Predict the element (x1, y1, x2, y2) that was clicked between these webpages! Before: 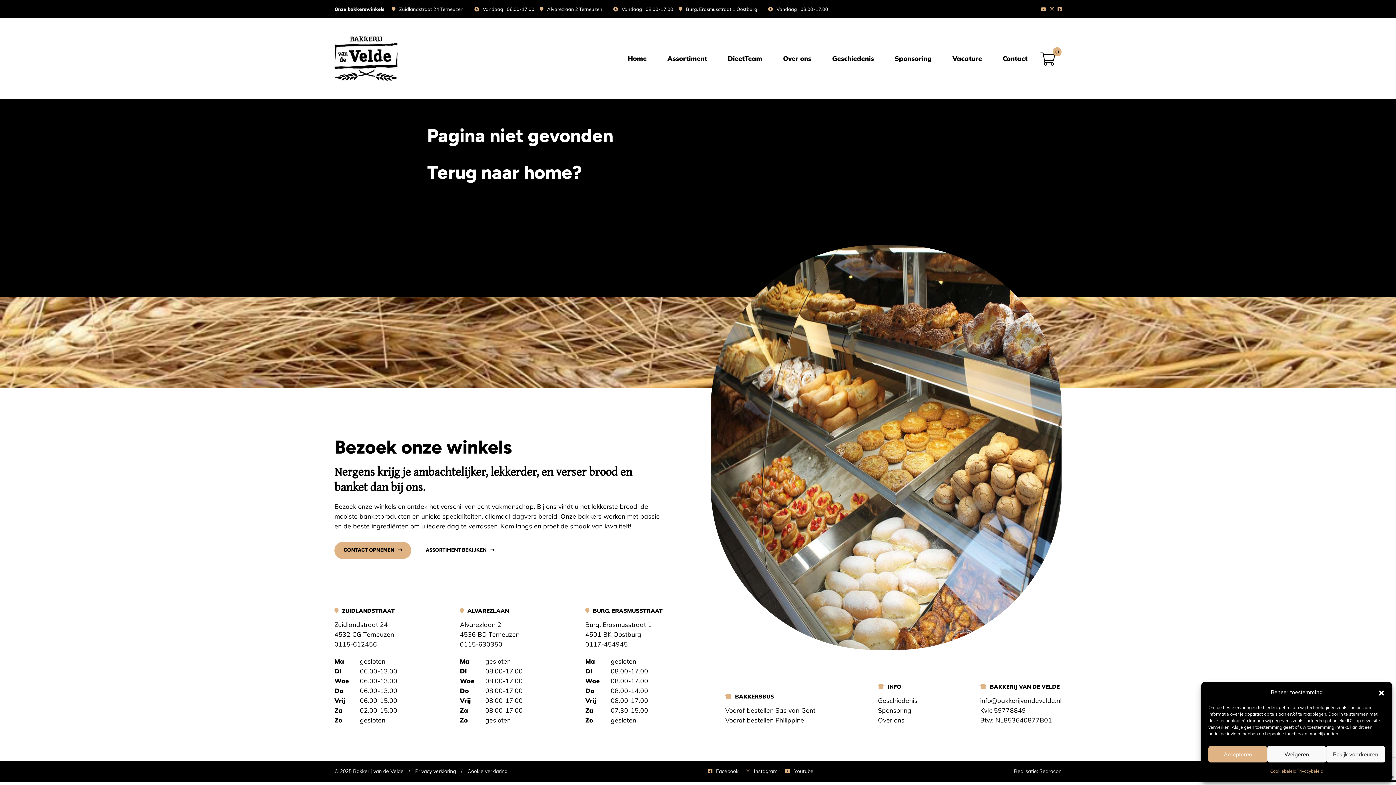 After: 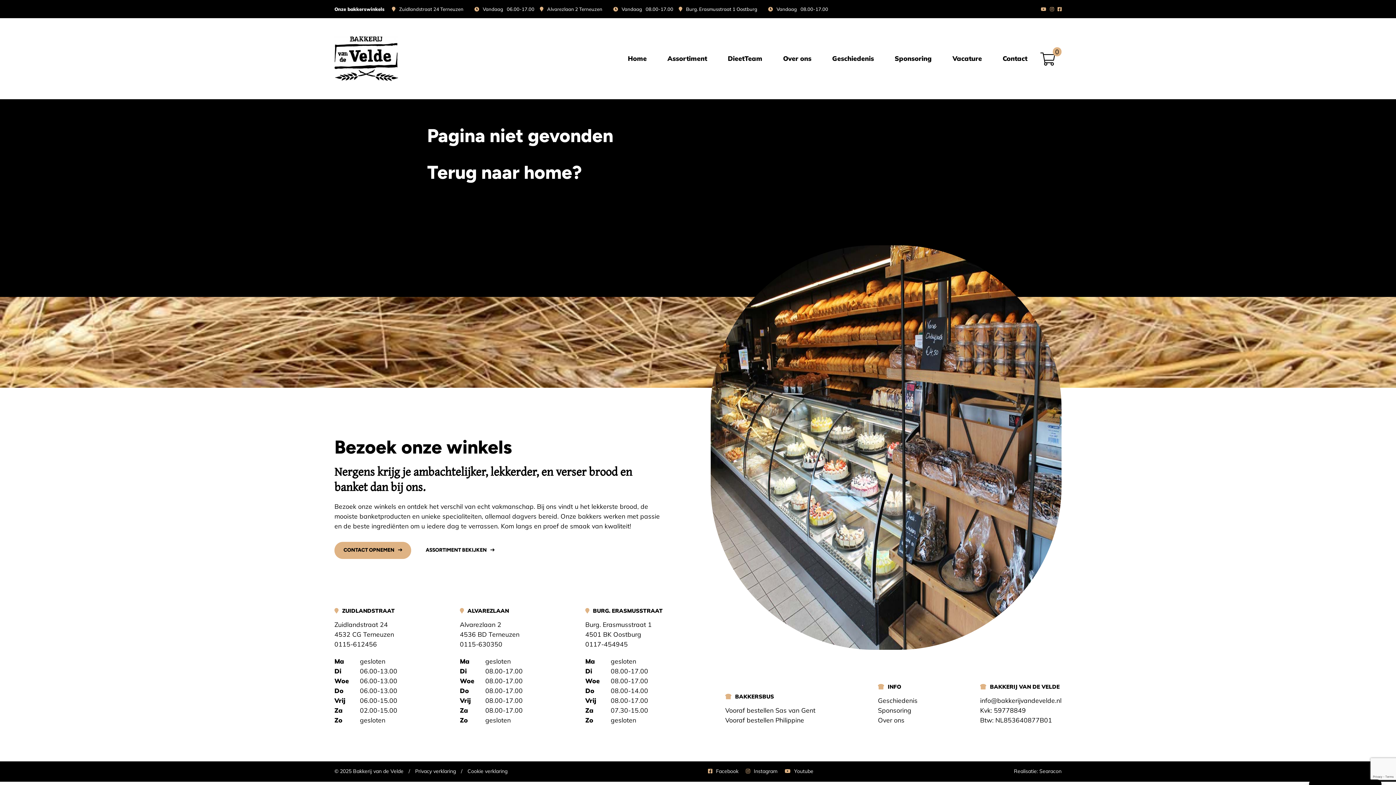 Action: label: Dialoogvenster sluiten bbox: (1378, 688, 1385, 696)